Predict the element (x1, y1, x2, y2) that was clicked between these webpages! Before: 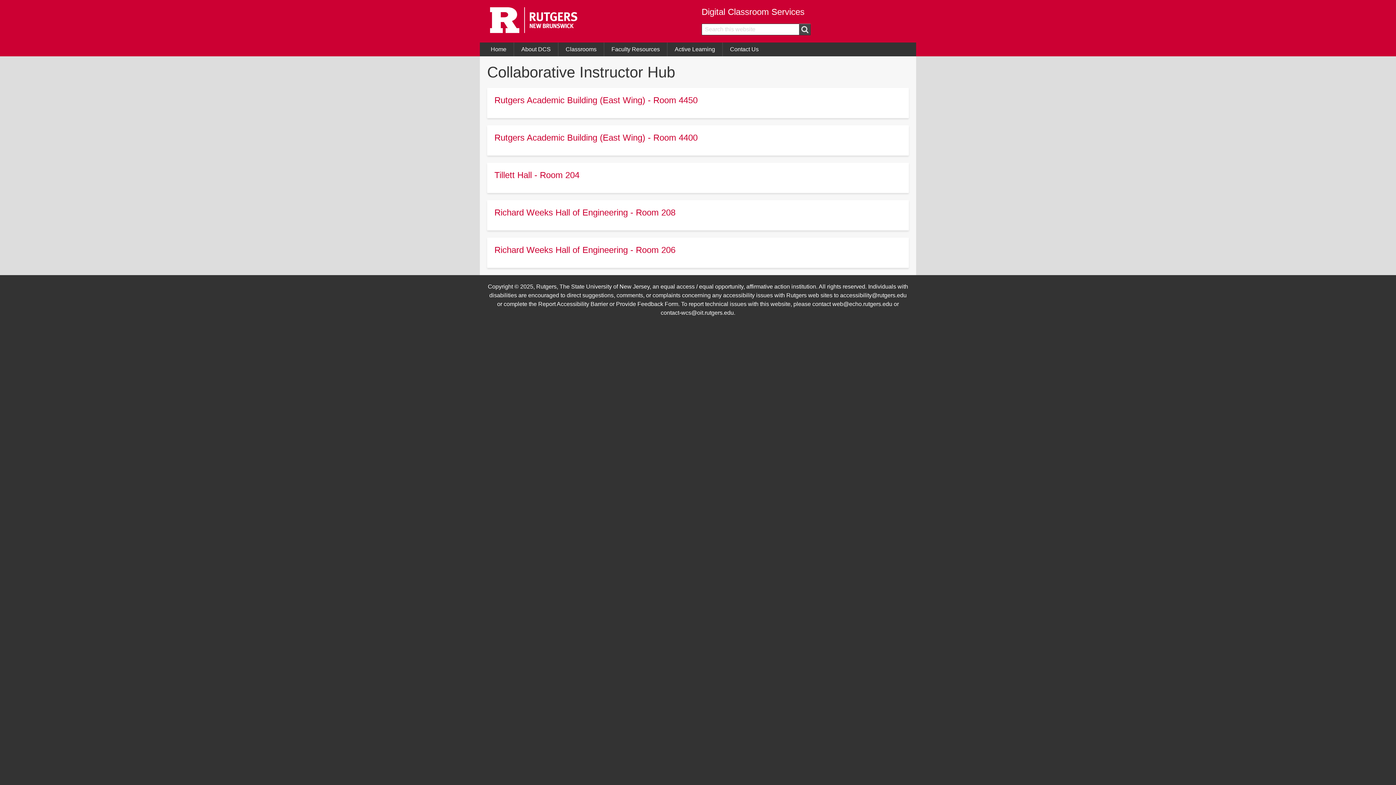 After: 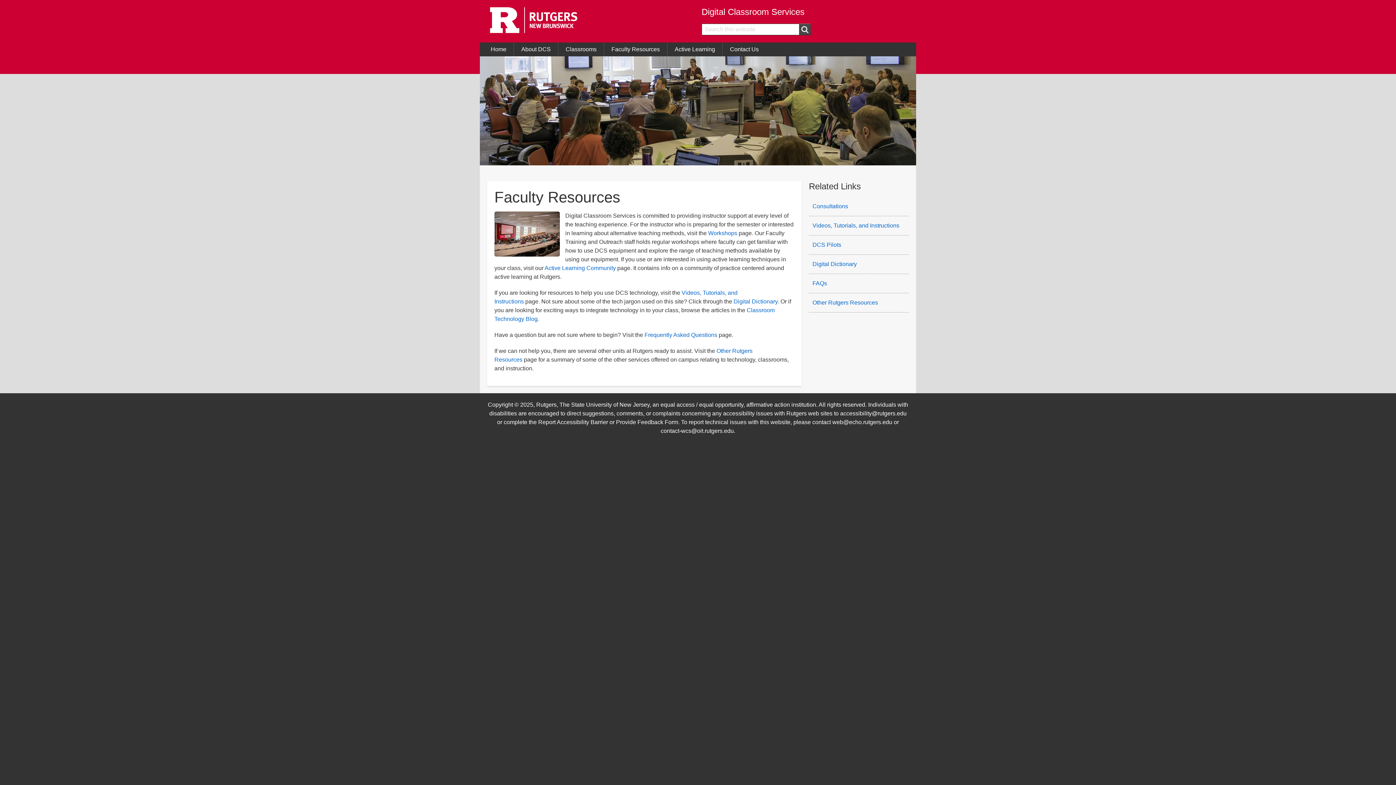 Action: bbox: (604, 42, 667, 56) label: Faculty Resources